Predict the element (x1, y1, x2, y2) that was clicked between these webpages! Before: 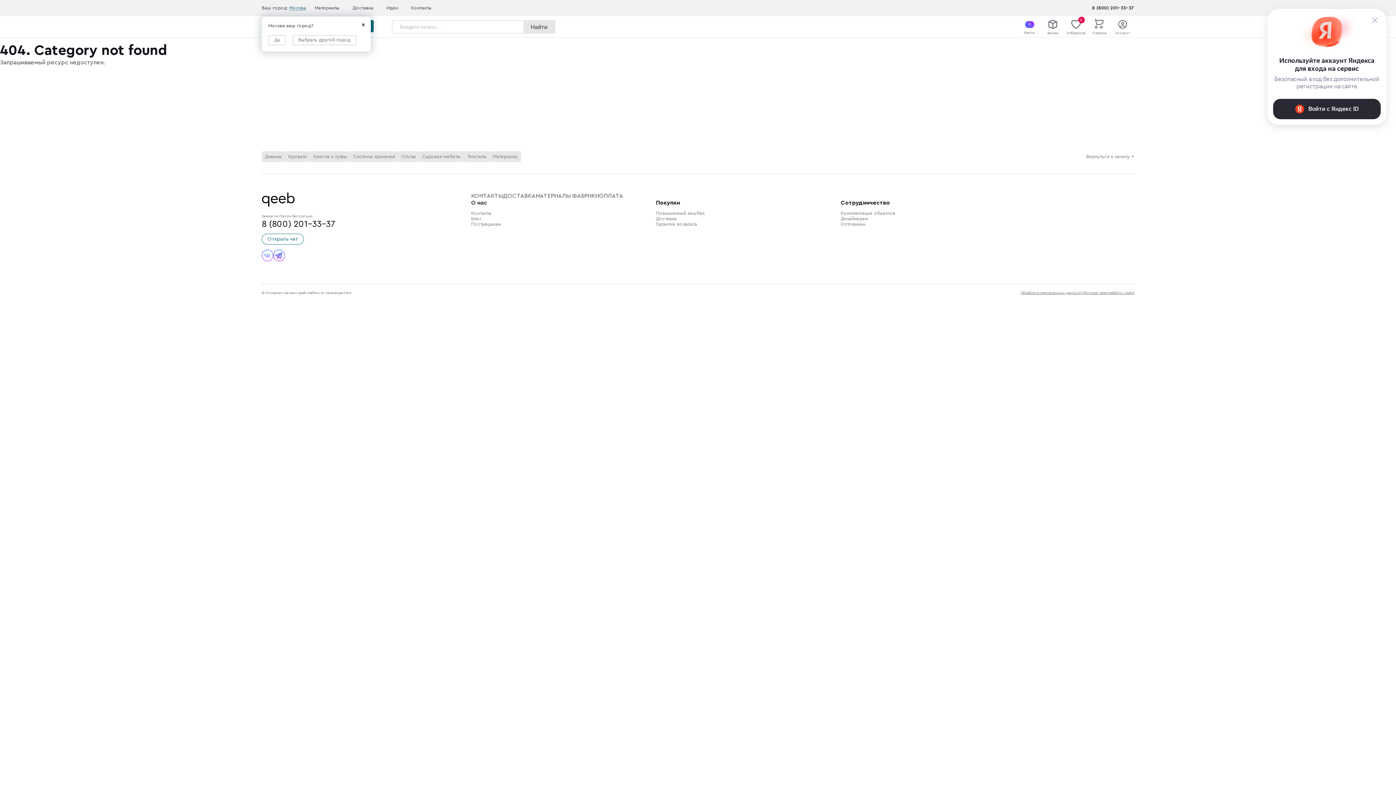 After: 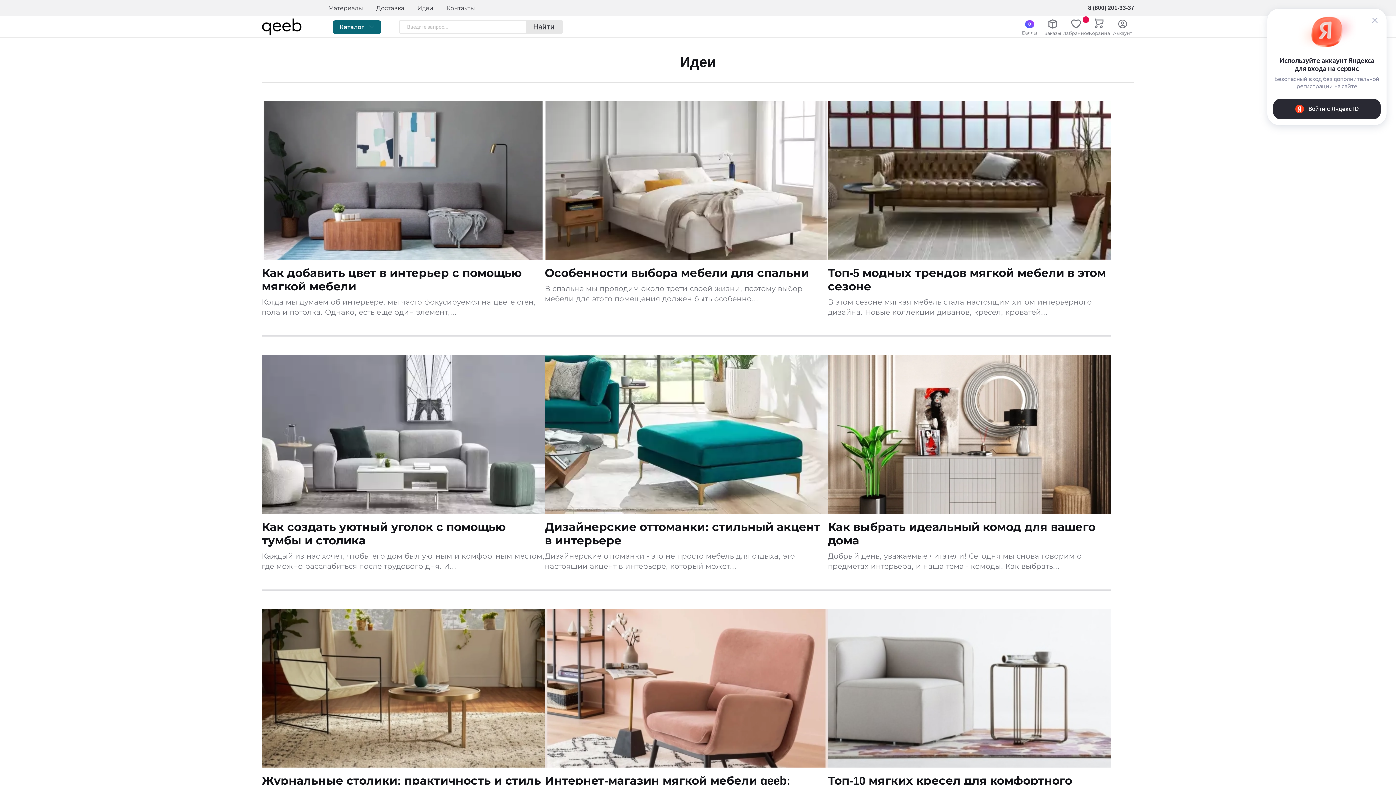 Action: label: Идеи bbox: (382, 4, 402, 11)